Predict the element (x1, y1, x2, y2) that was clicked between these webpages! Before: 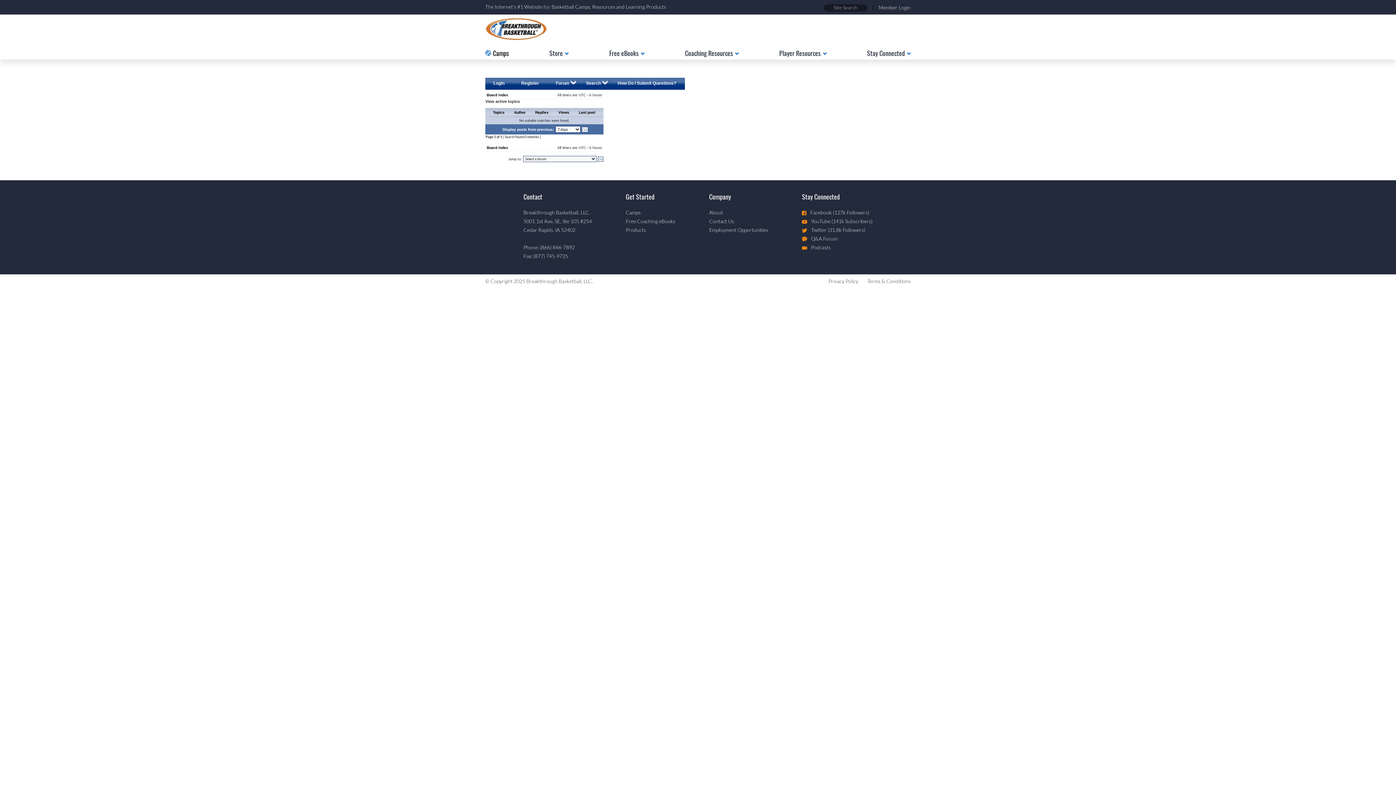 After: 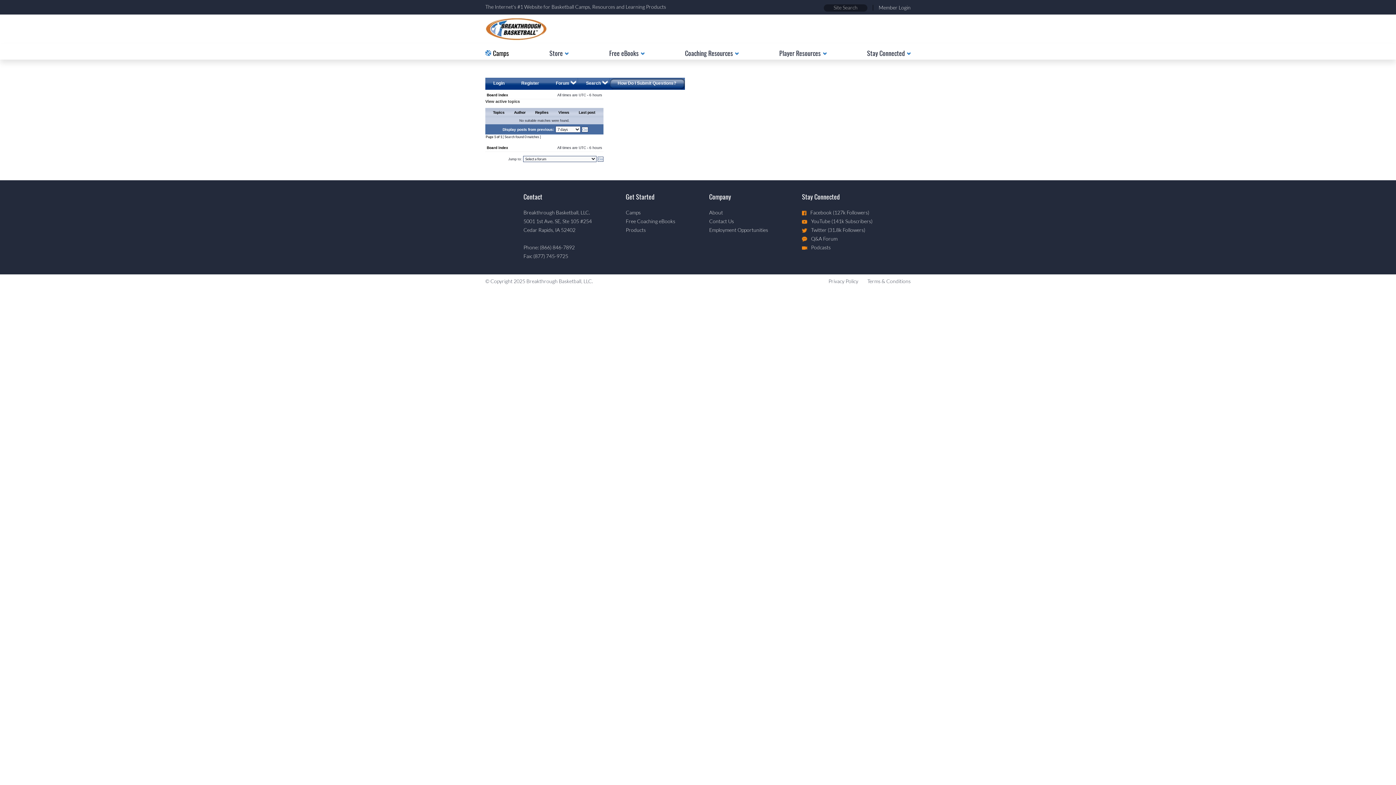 Action: bbox: (609, 77, 685, 89) label: How Do I Submit Questions?